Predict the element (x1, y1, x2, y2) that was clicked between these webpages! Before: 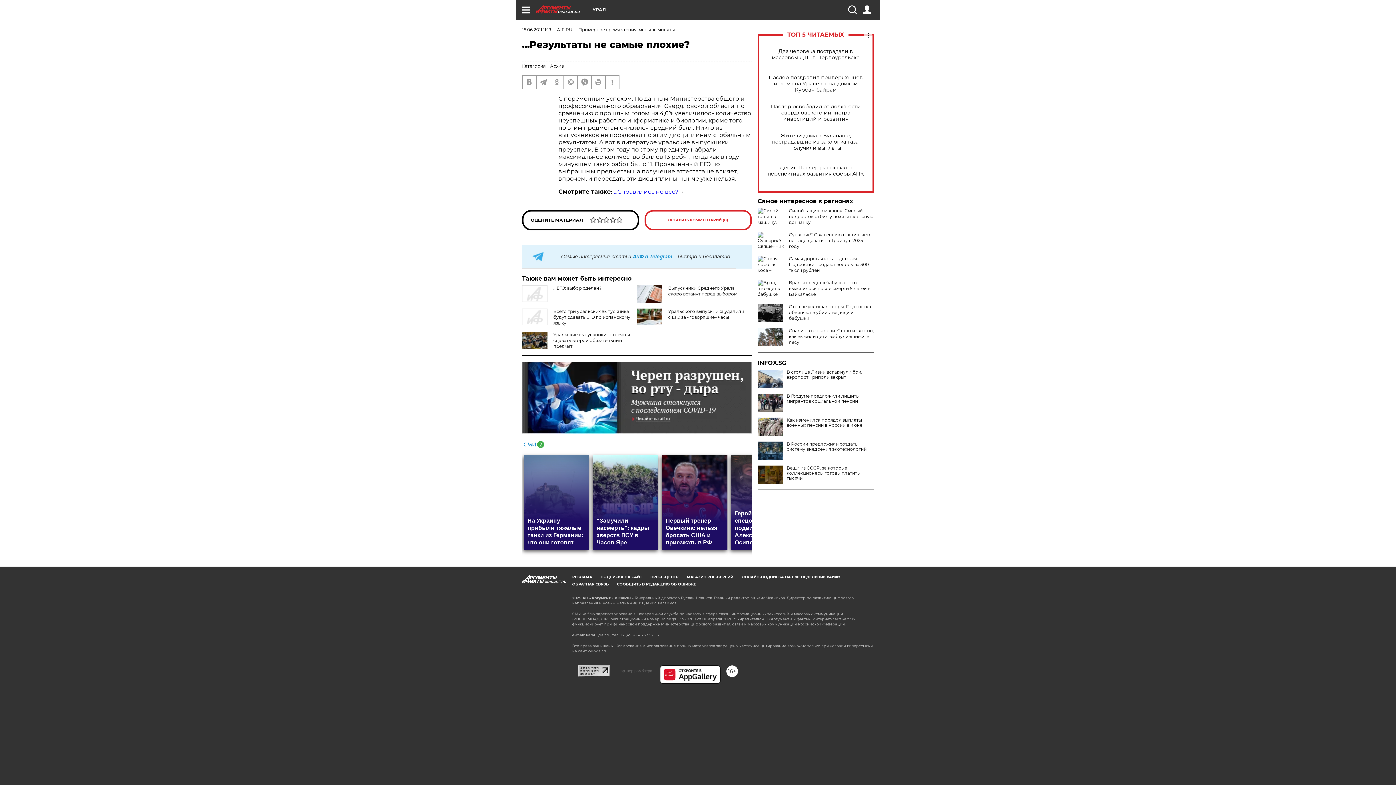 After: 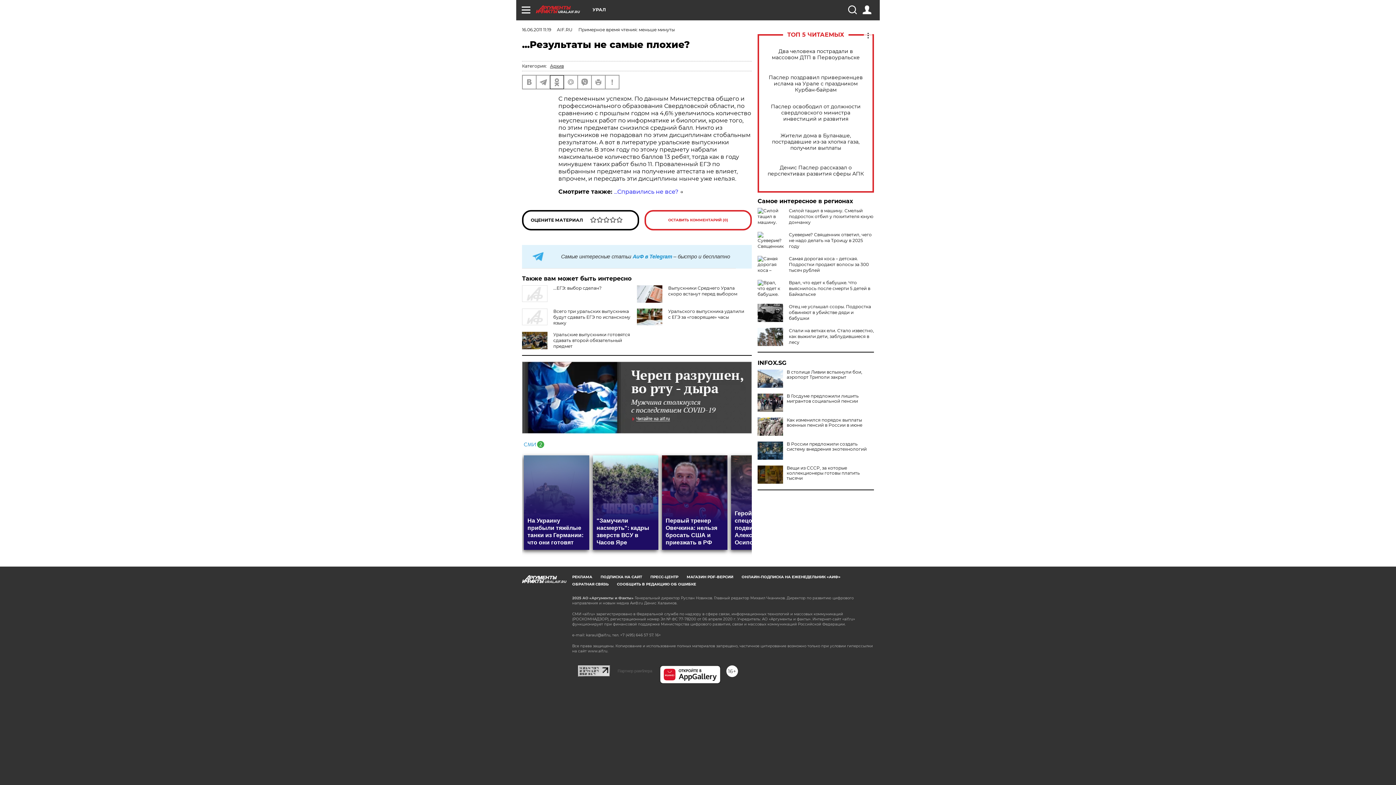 Action: bbox: (550, 75, 563, 88)